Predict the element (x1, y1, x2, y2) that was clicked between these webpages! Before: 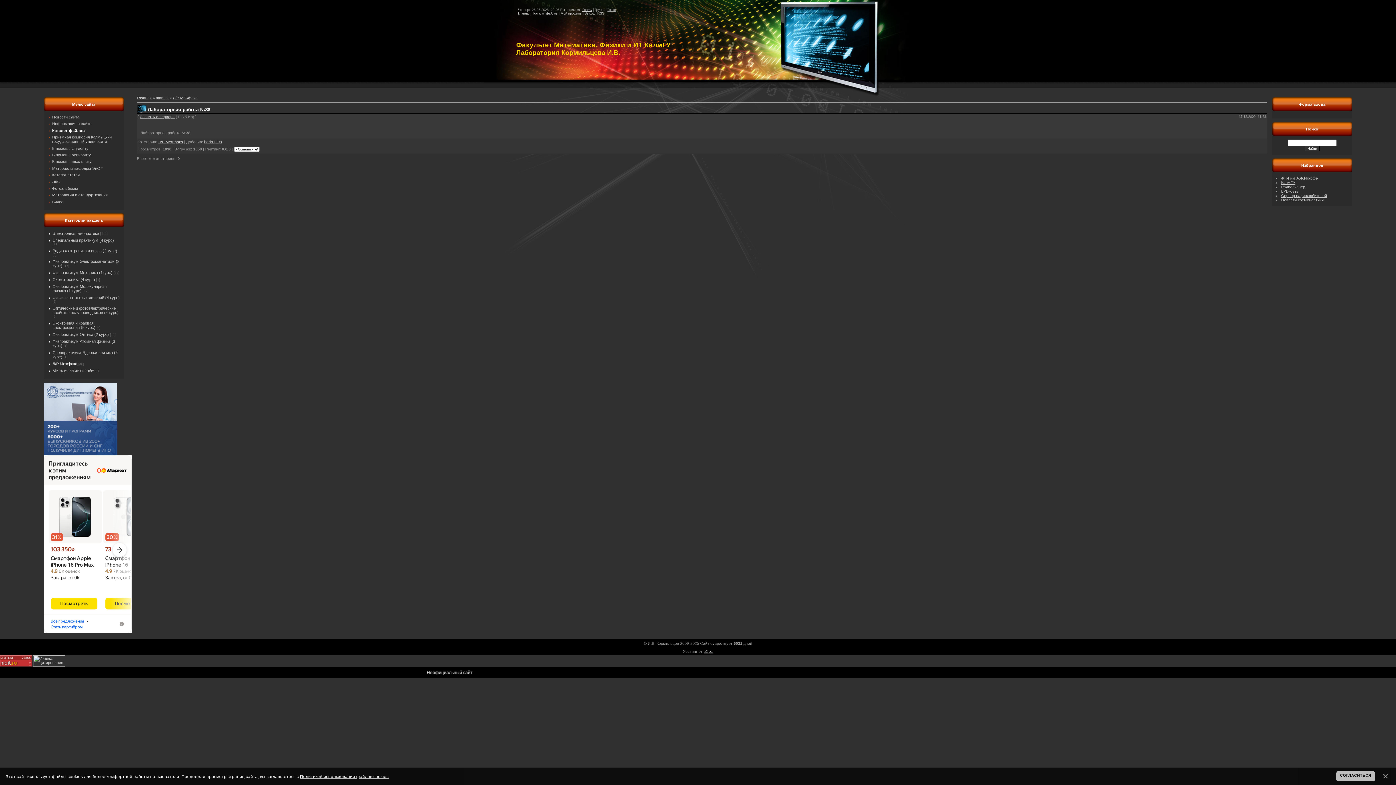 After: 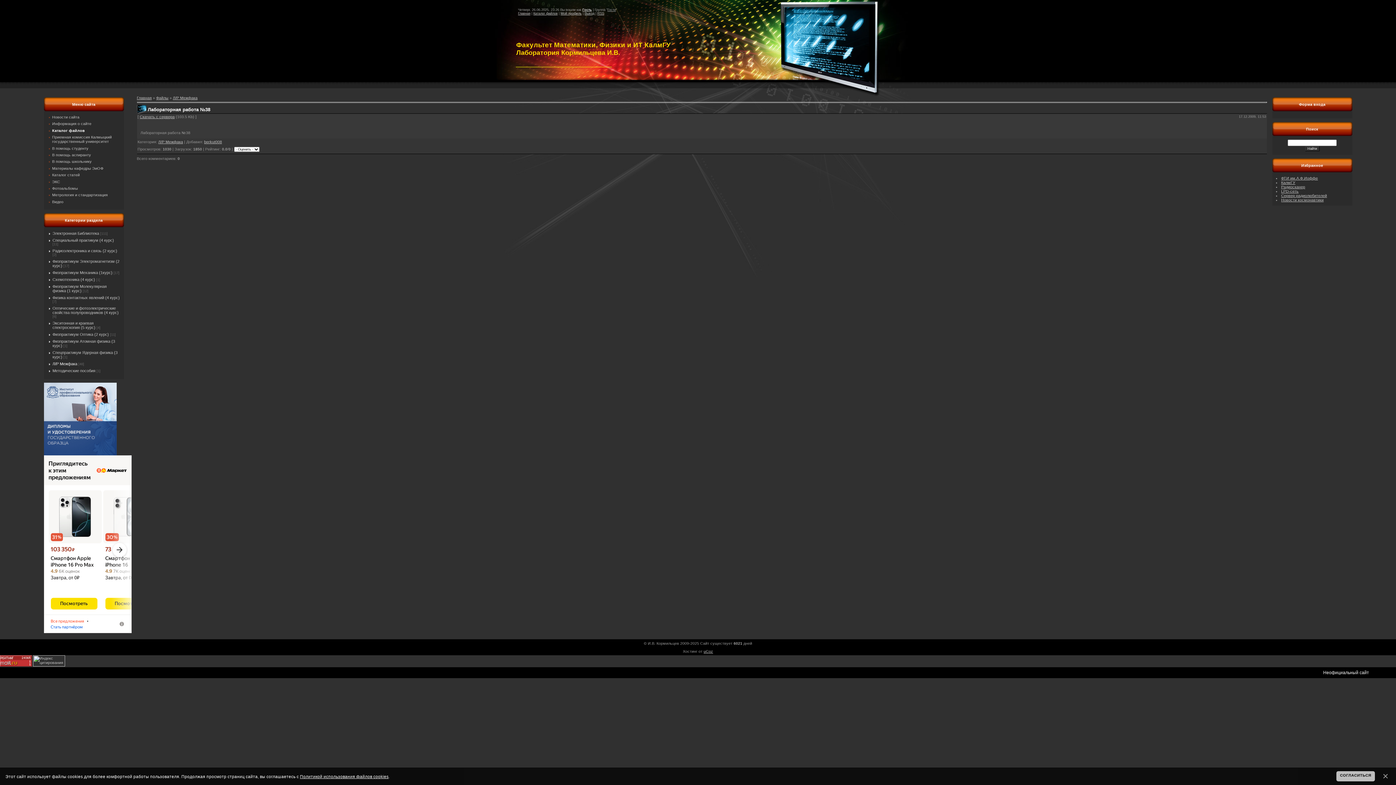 Action: bbox: (50, 618, 84, 624) label: Все предложения